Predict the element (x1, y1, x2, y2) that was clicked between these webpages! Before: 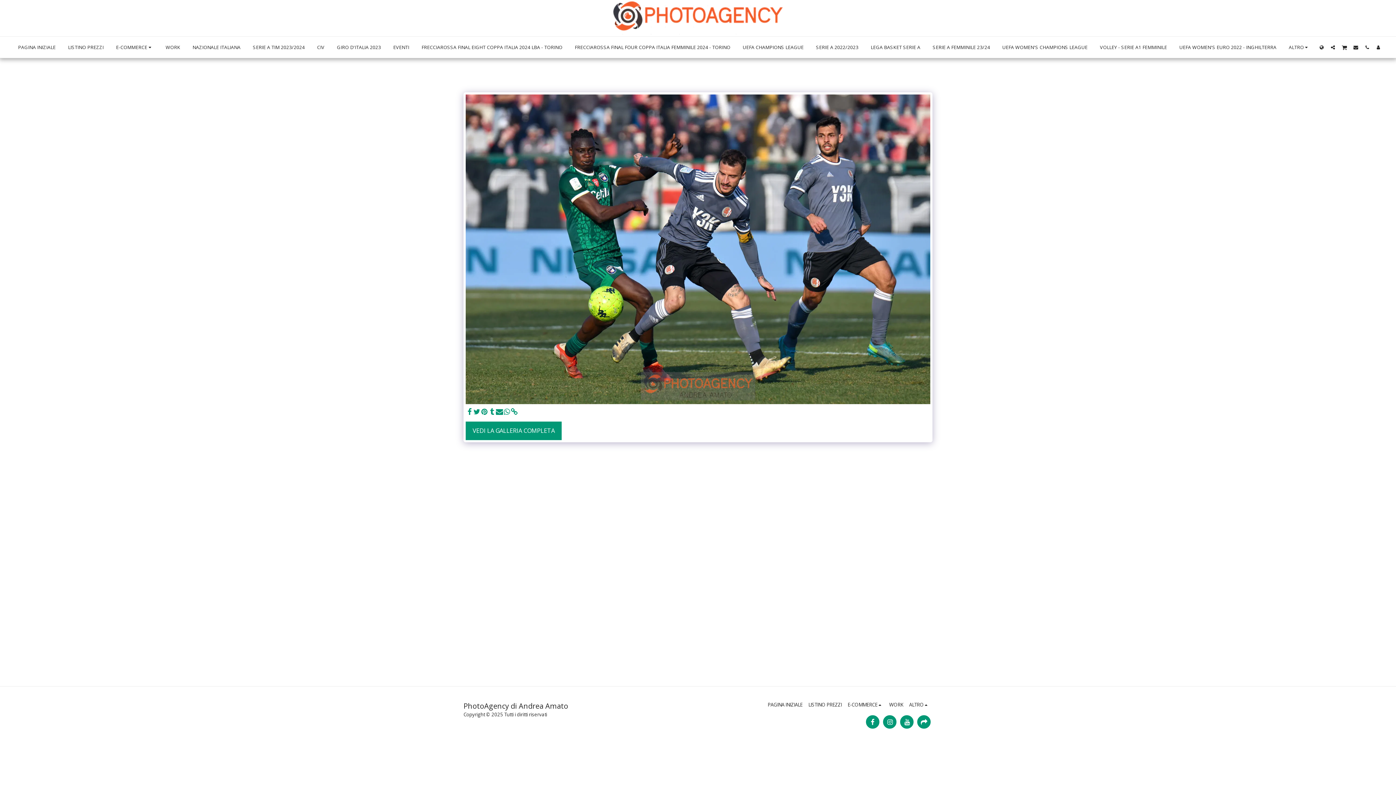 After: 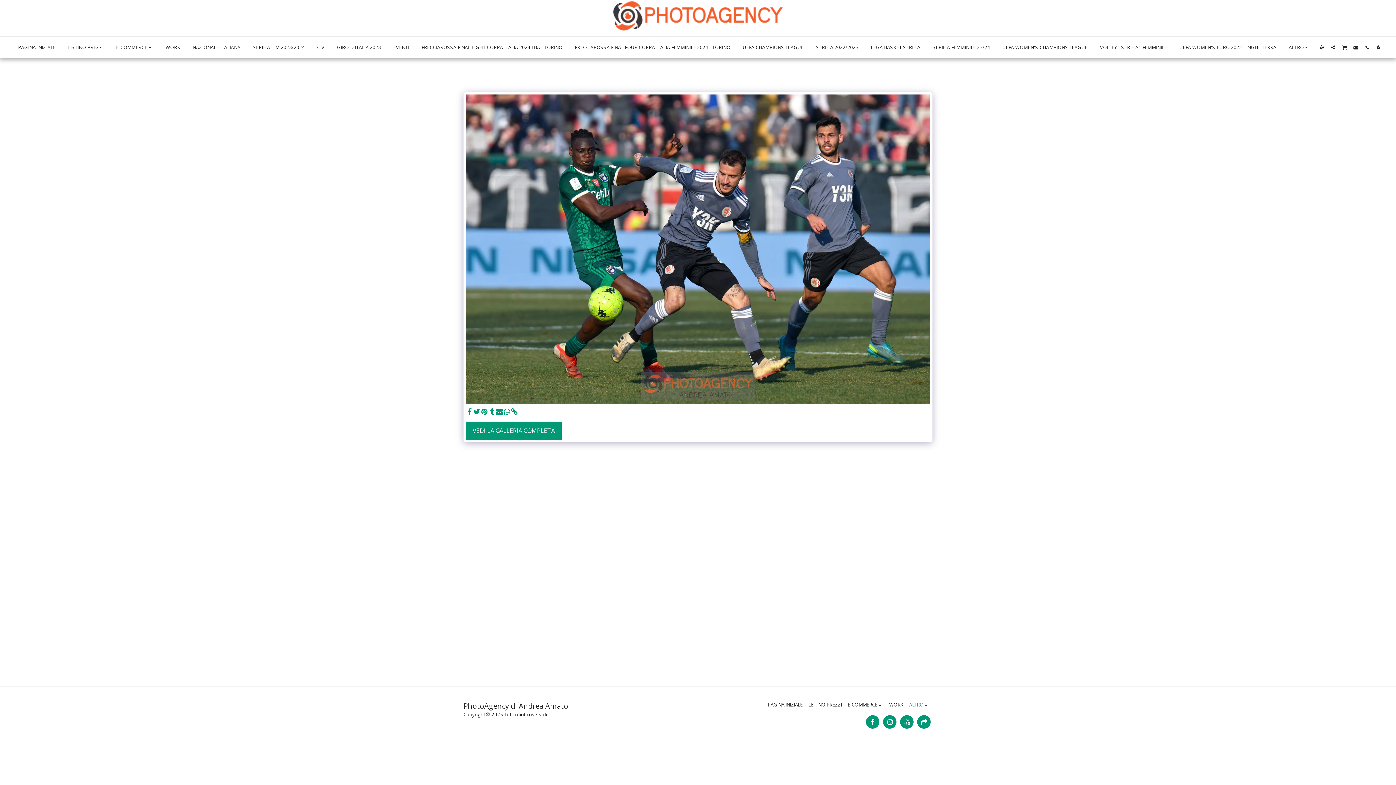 Action: bbox: (909, 701, 929, 708) label: ALTRO  